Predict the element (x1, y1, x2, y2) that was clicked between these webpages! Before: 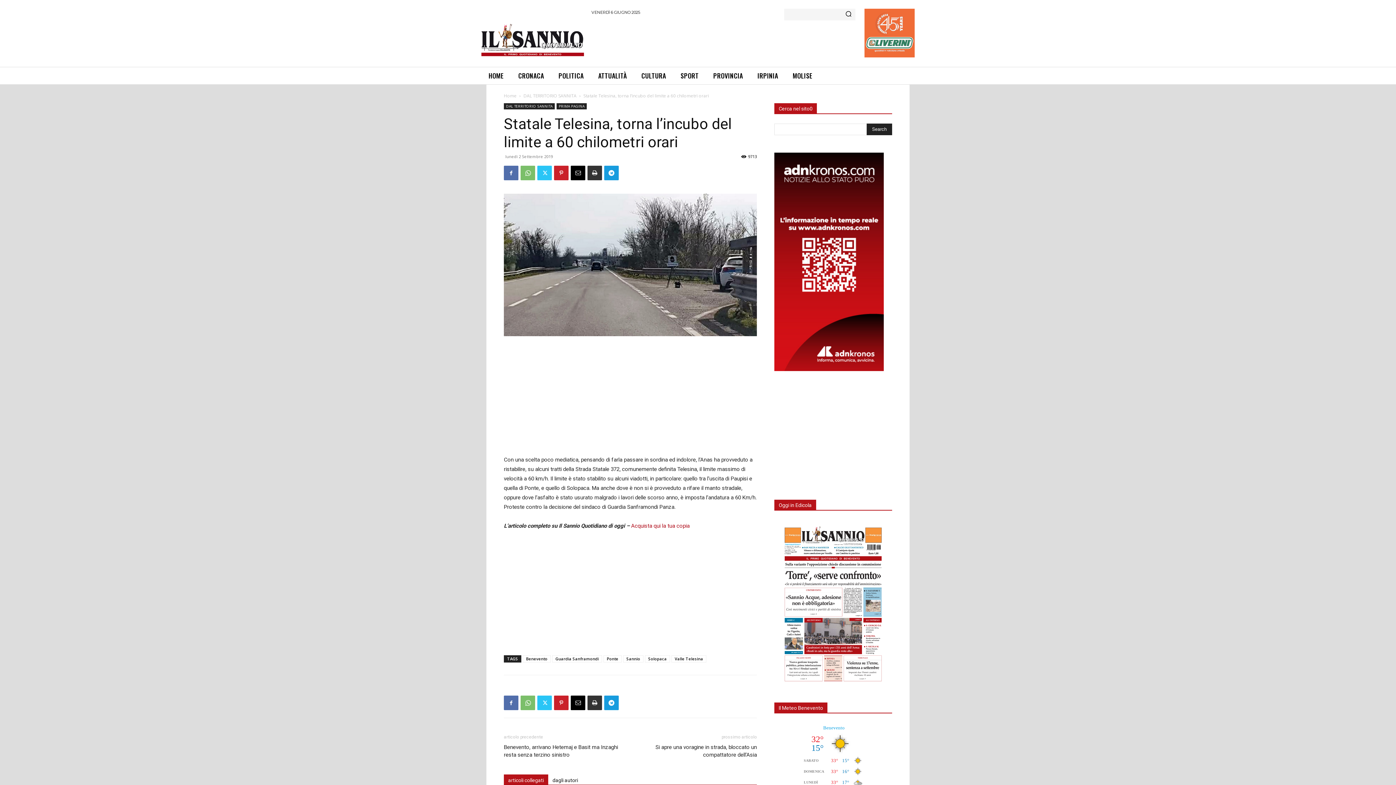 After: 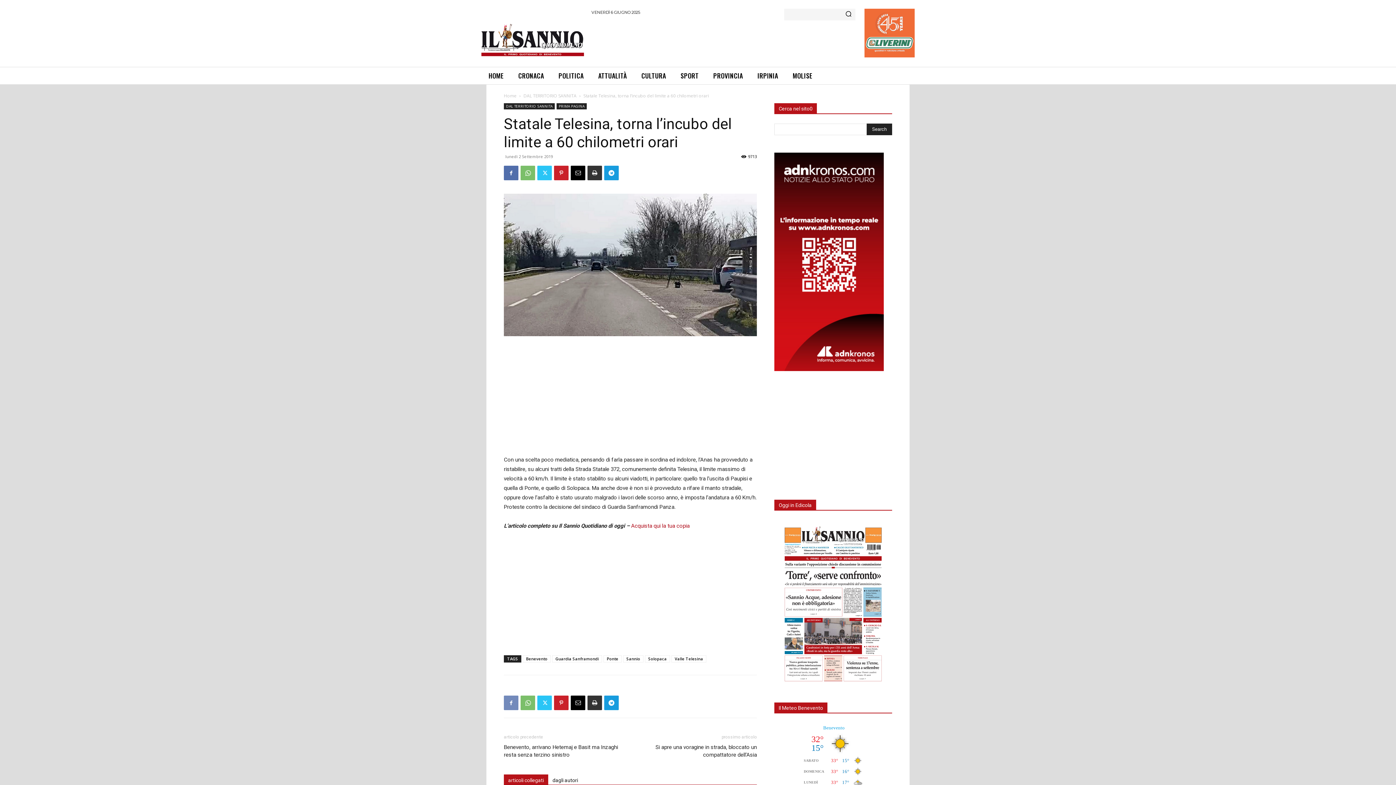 Action: bbox: (504, 696, 518, 710)